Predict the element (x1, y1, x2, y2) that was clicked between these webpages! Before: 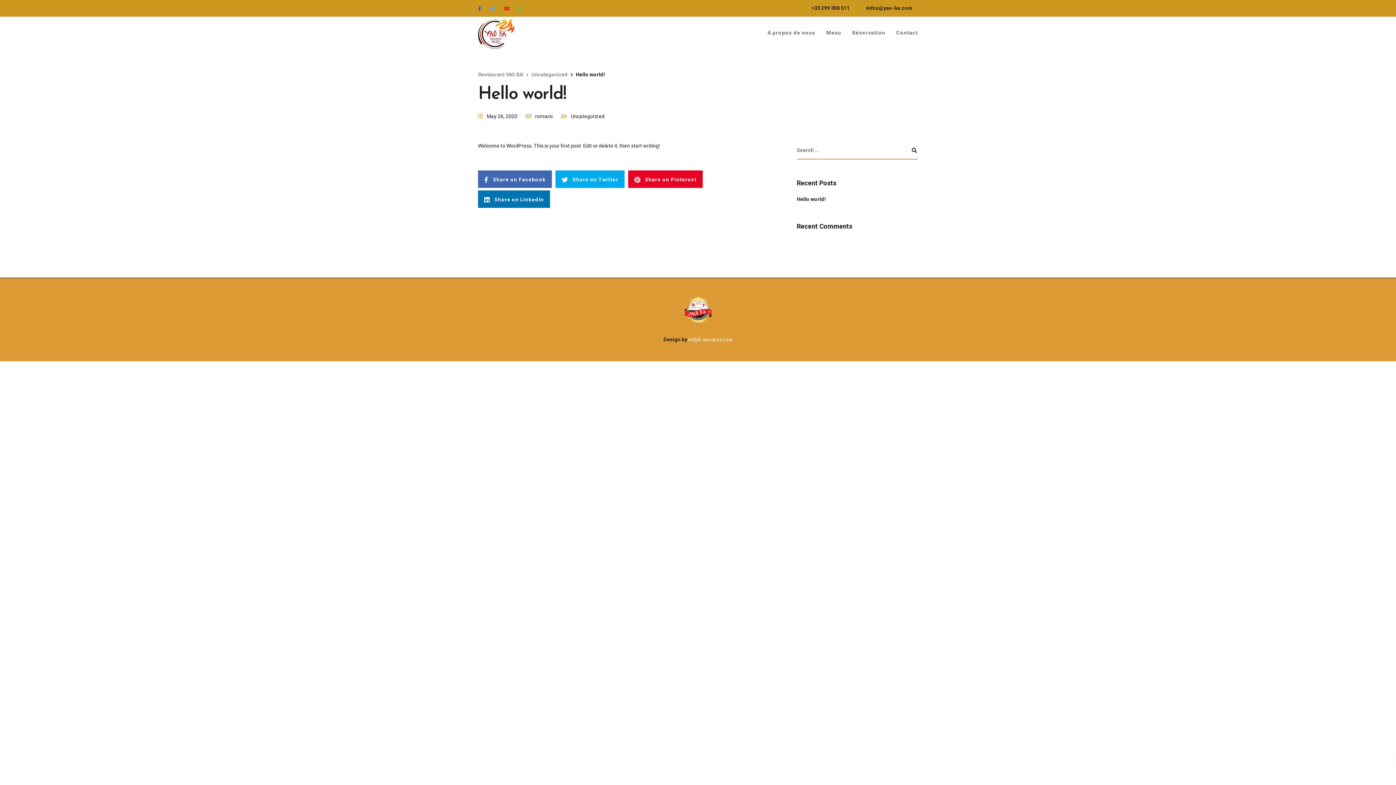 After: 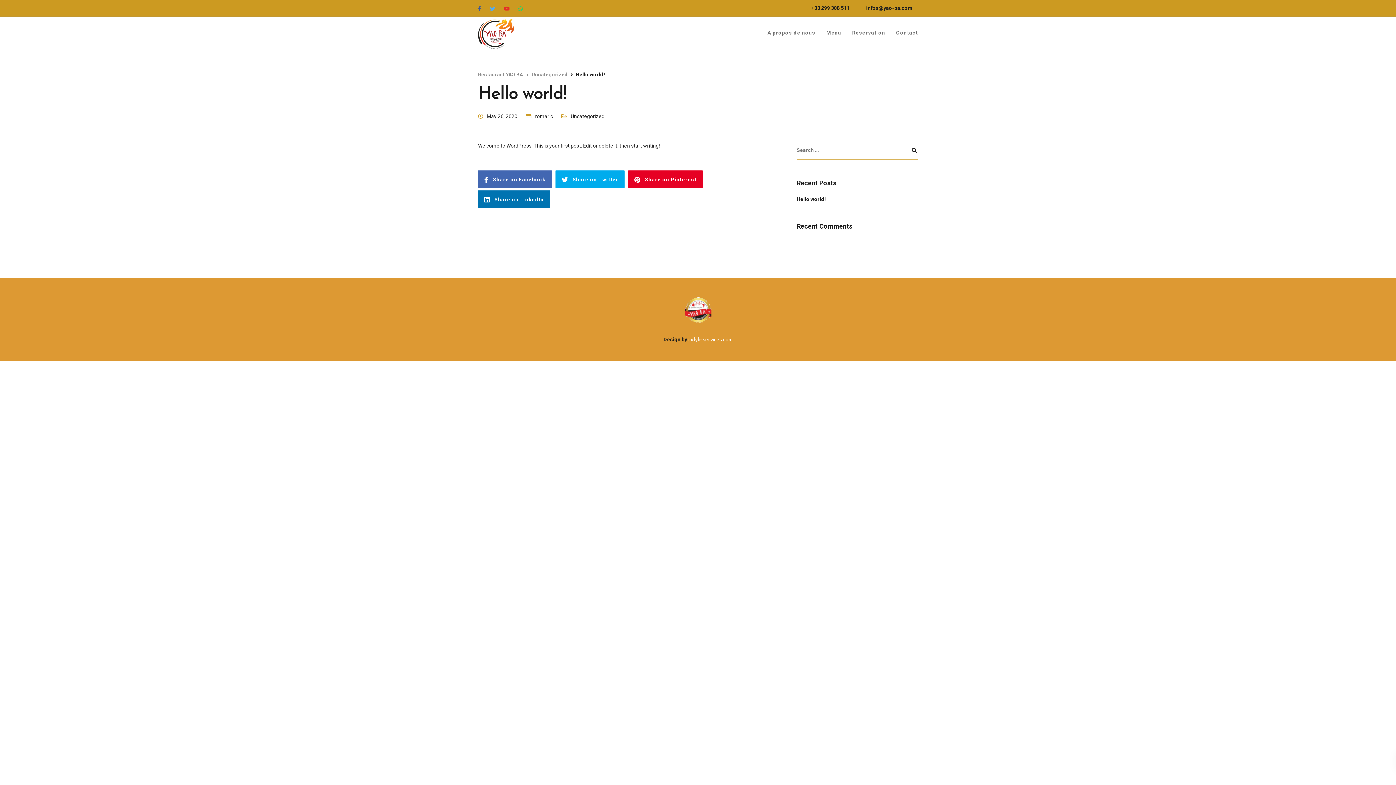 Action: bbox: (796, 196, 826, 202) label: Hello world!